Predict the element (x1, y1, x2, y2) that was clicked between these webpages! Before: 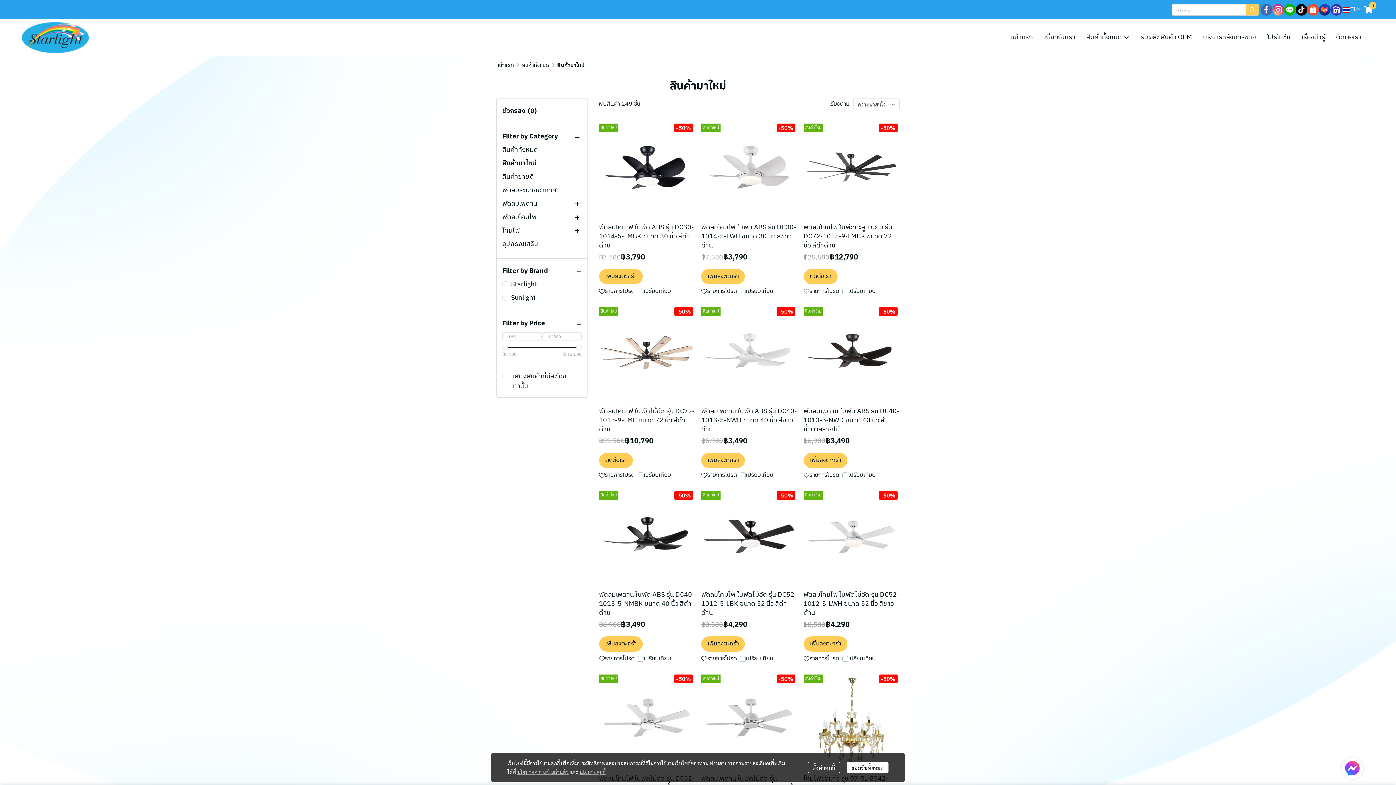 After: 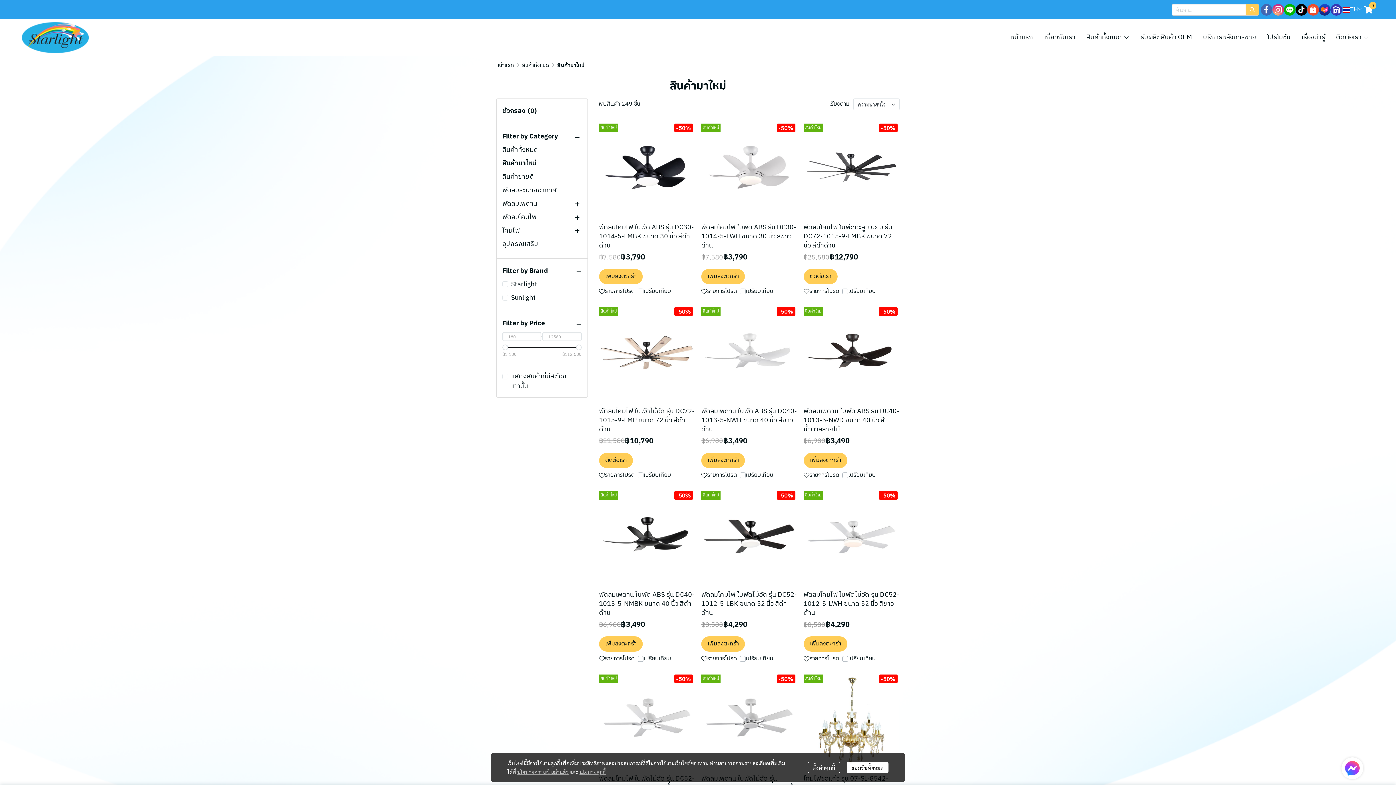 Action: bbox: (1272, 3, 1284, 15)